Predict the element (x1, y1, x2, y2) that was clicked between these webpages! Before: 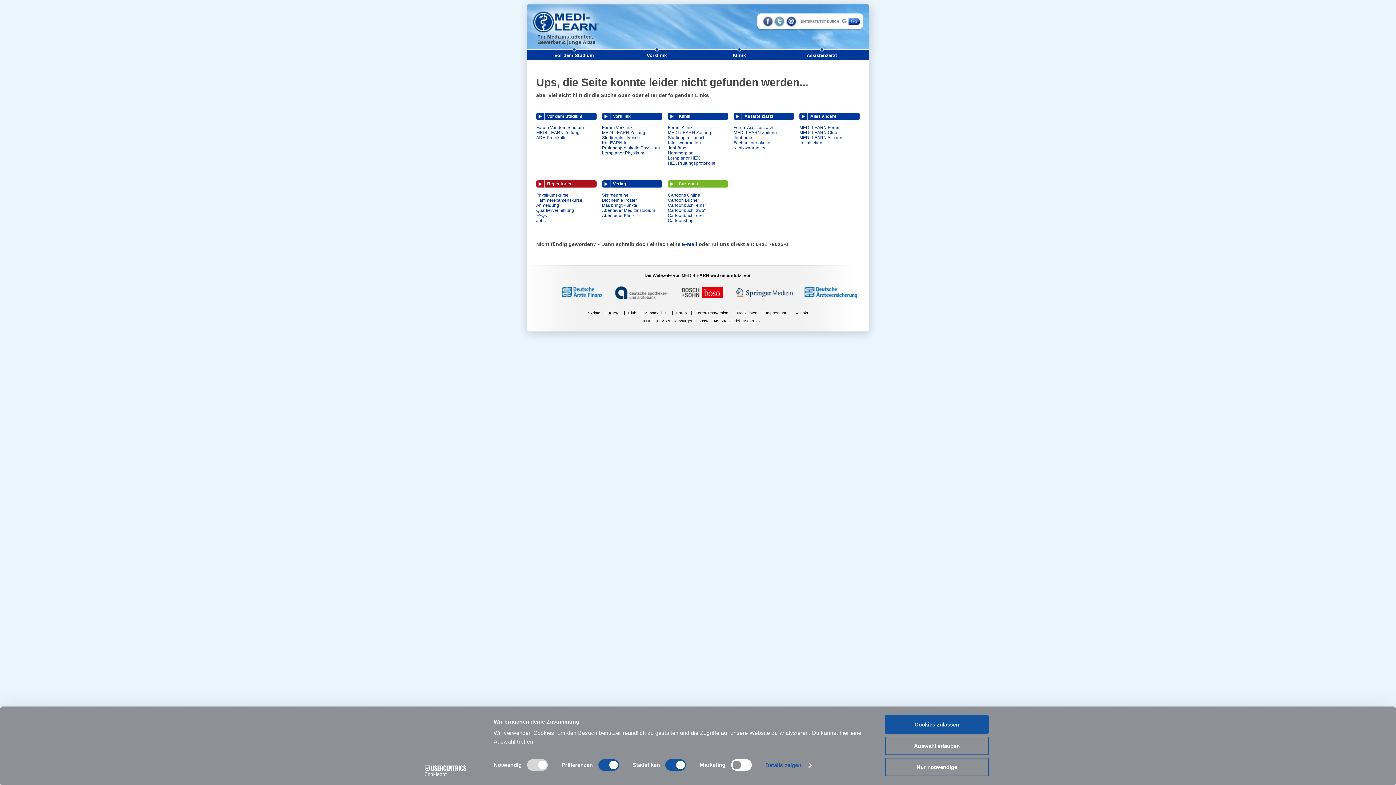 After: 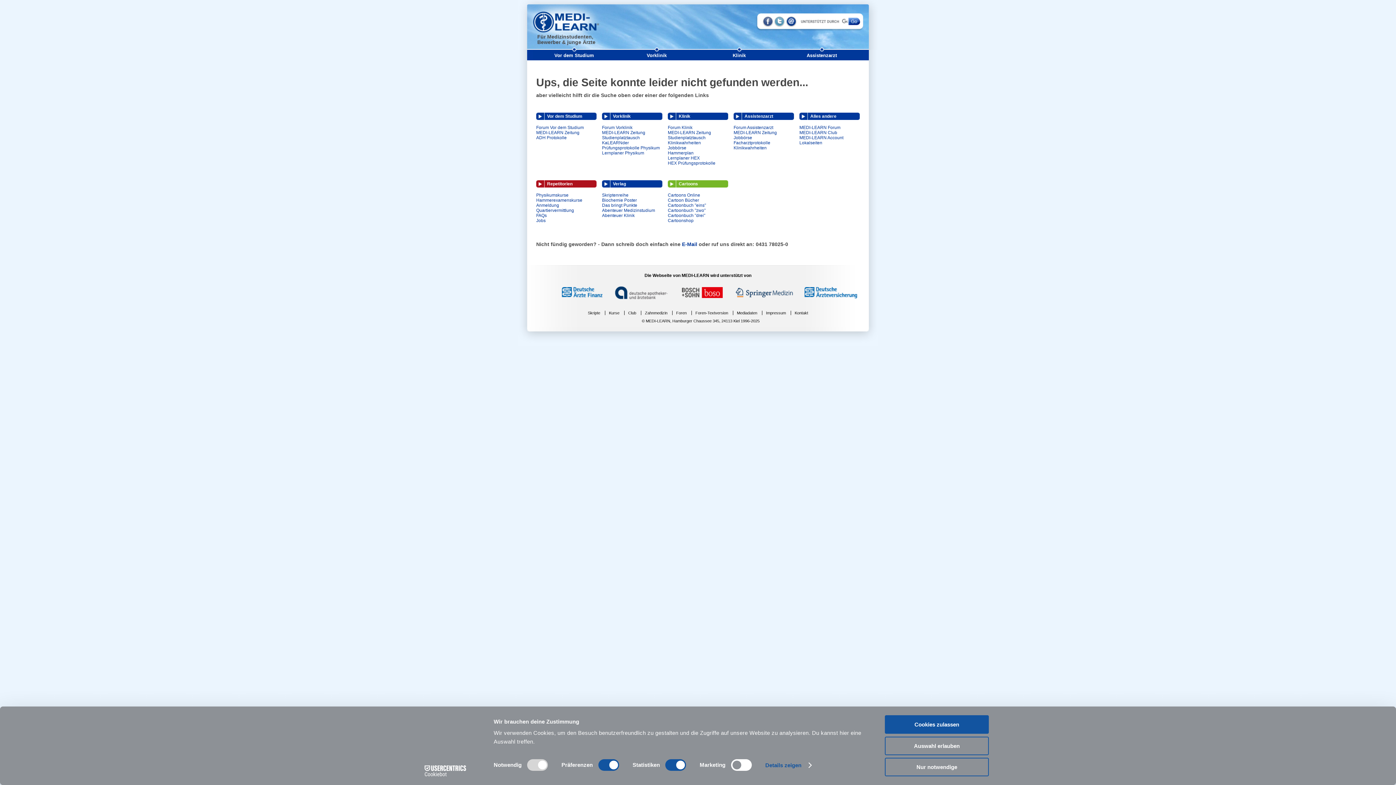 Action: bbox: (737, 310, 757, 315) label: Mediadaten